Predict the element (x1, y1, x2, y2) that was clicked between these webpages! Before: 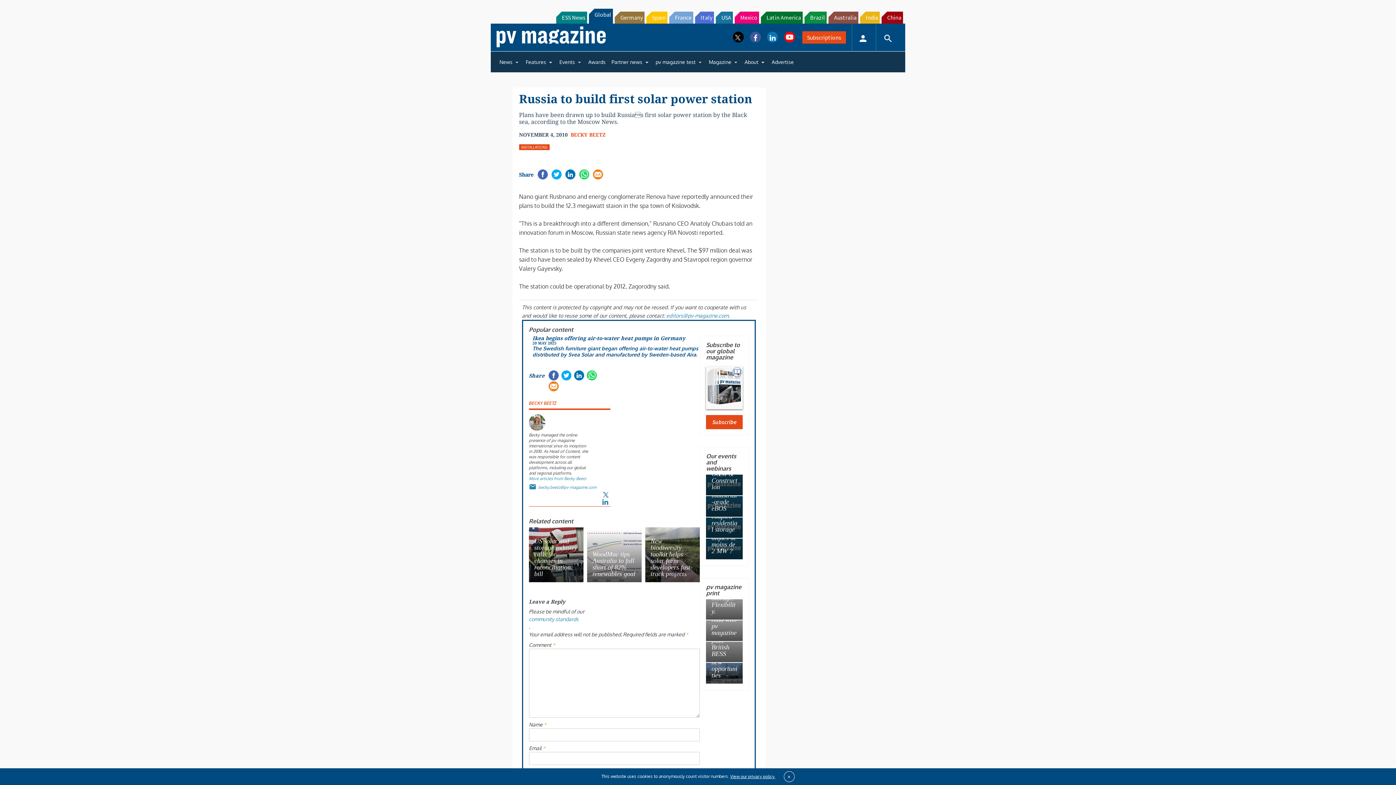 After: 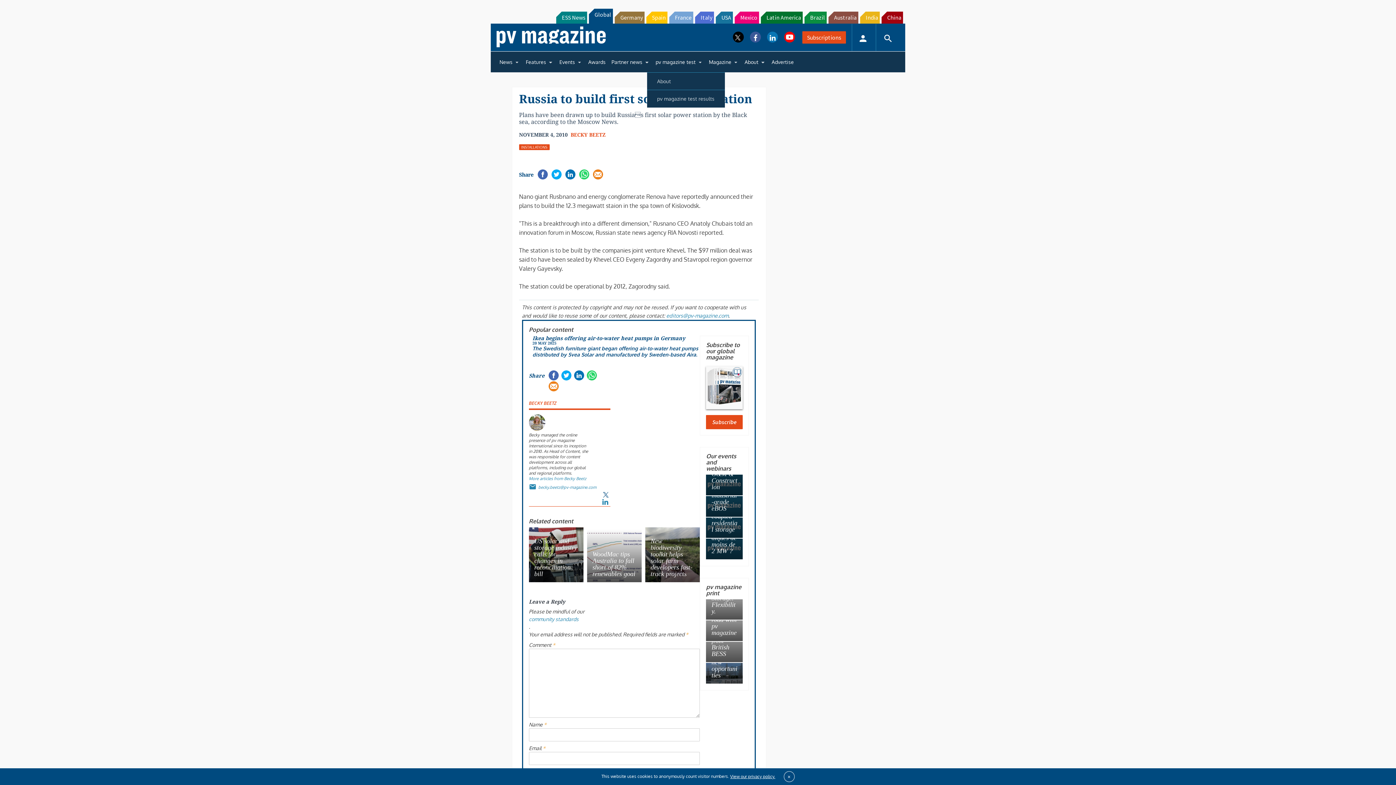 Action: bbox: (652, 54, 706, 69) label: pv magazine test